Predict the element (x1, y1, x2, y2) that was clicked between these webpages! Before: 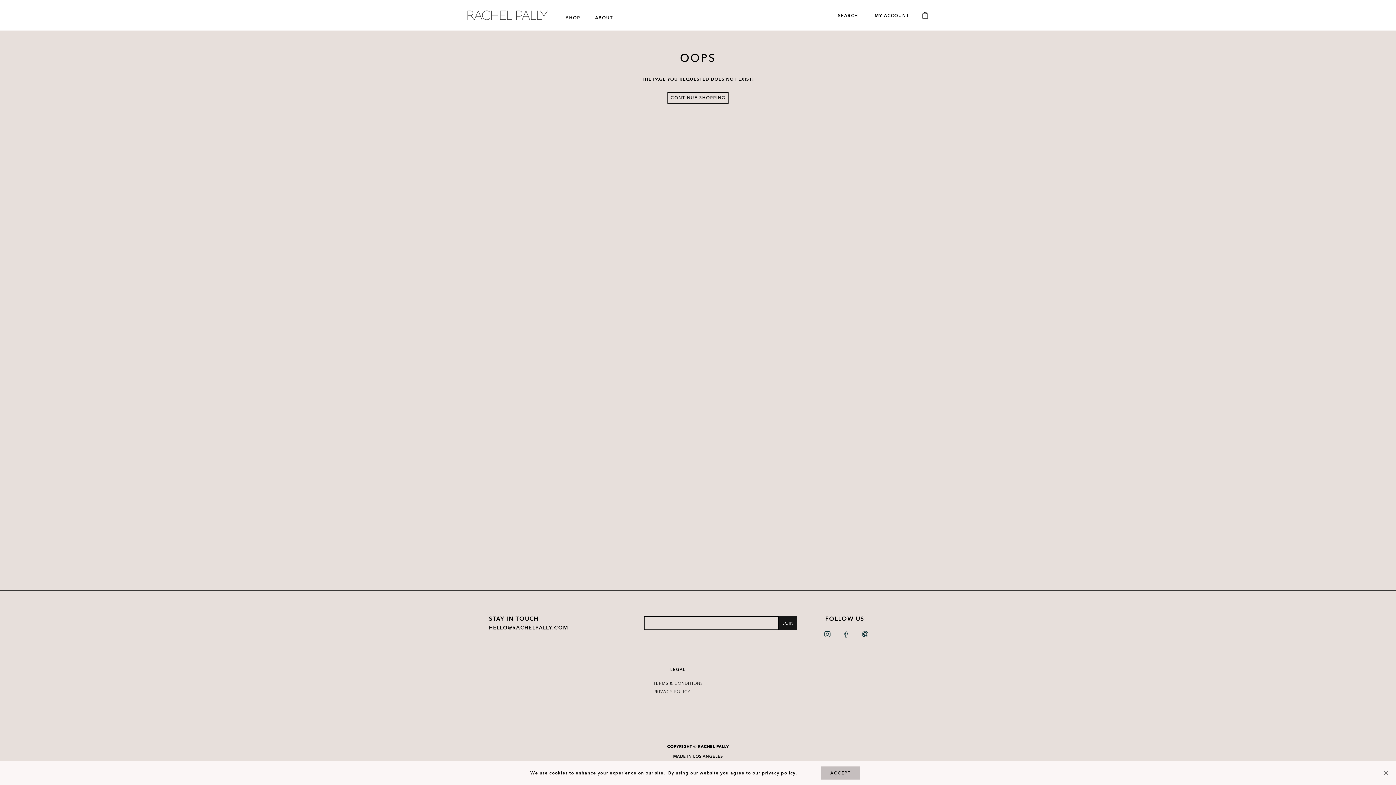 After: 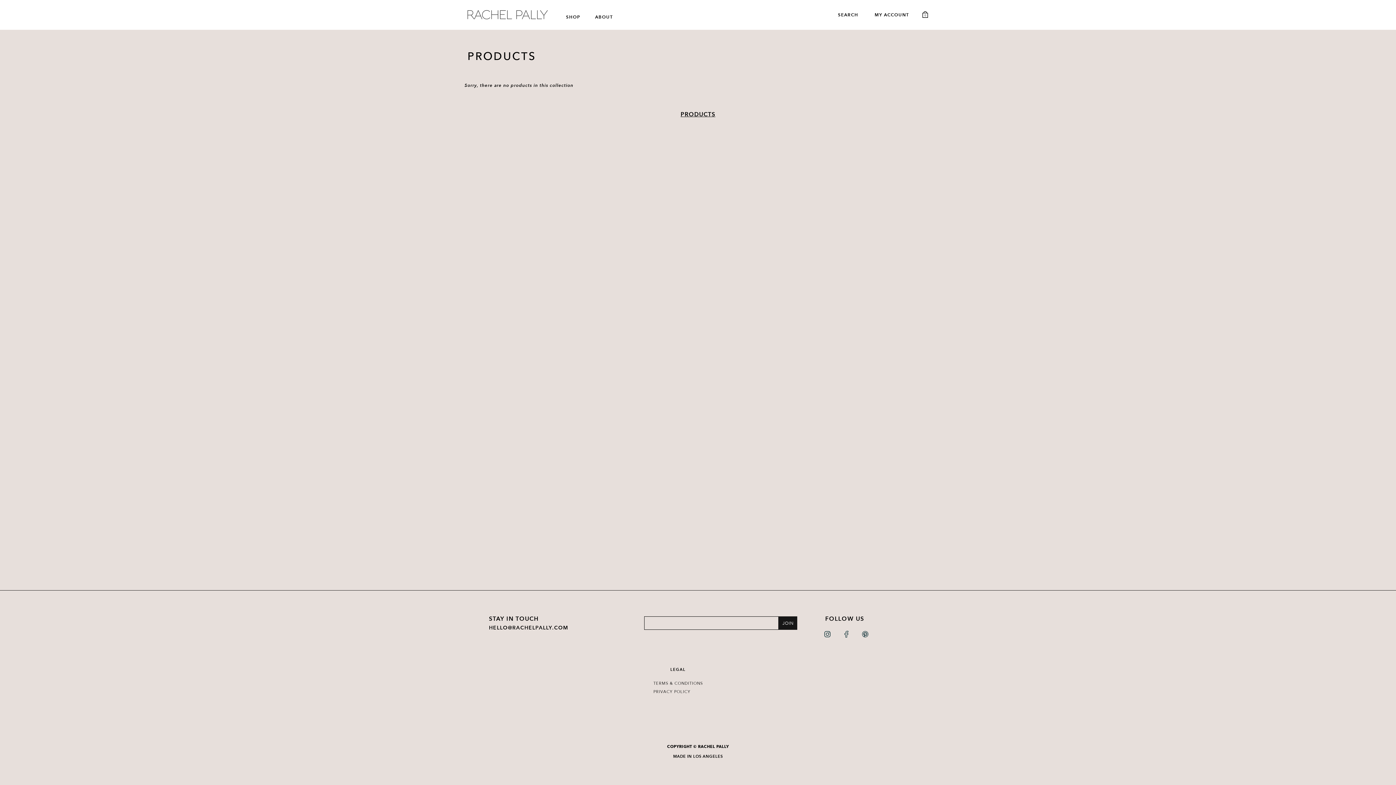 Action: label: CONTINUE SHOPPING bbox: (667, 92, 728, 103)